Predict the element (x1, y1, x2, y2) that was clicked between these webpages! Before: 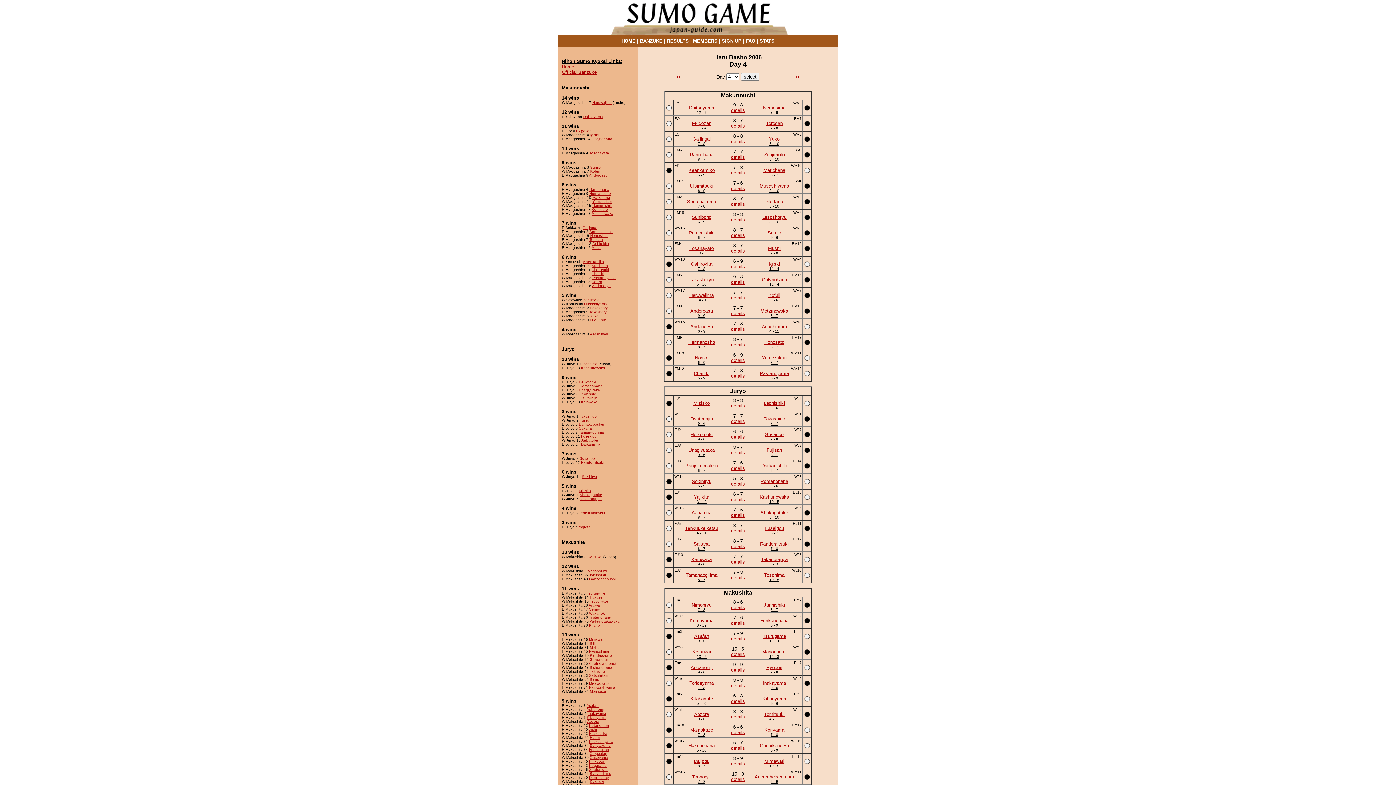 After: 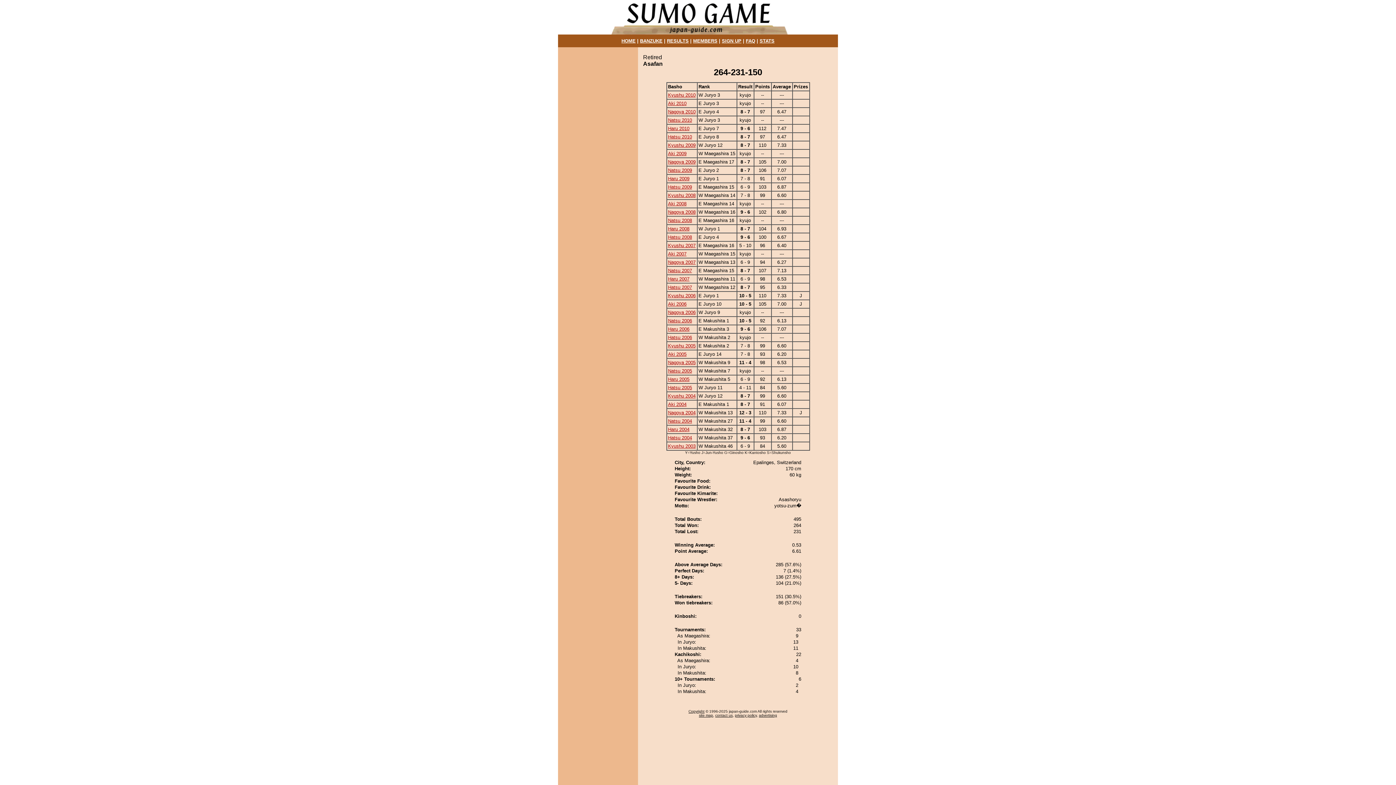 Action: label: Asafan bbox: (586, 704, 598, 708)